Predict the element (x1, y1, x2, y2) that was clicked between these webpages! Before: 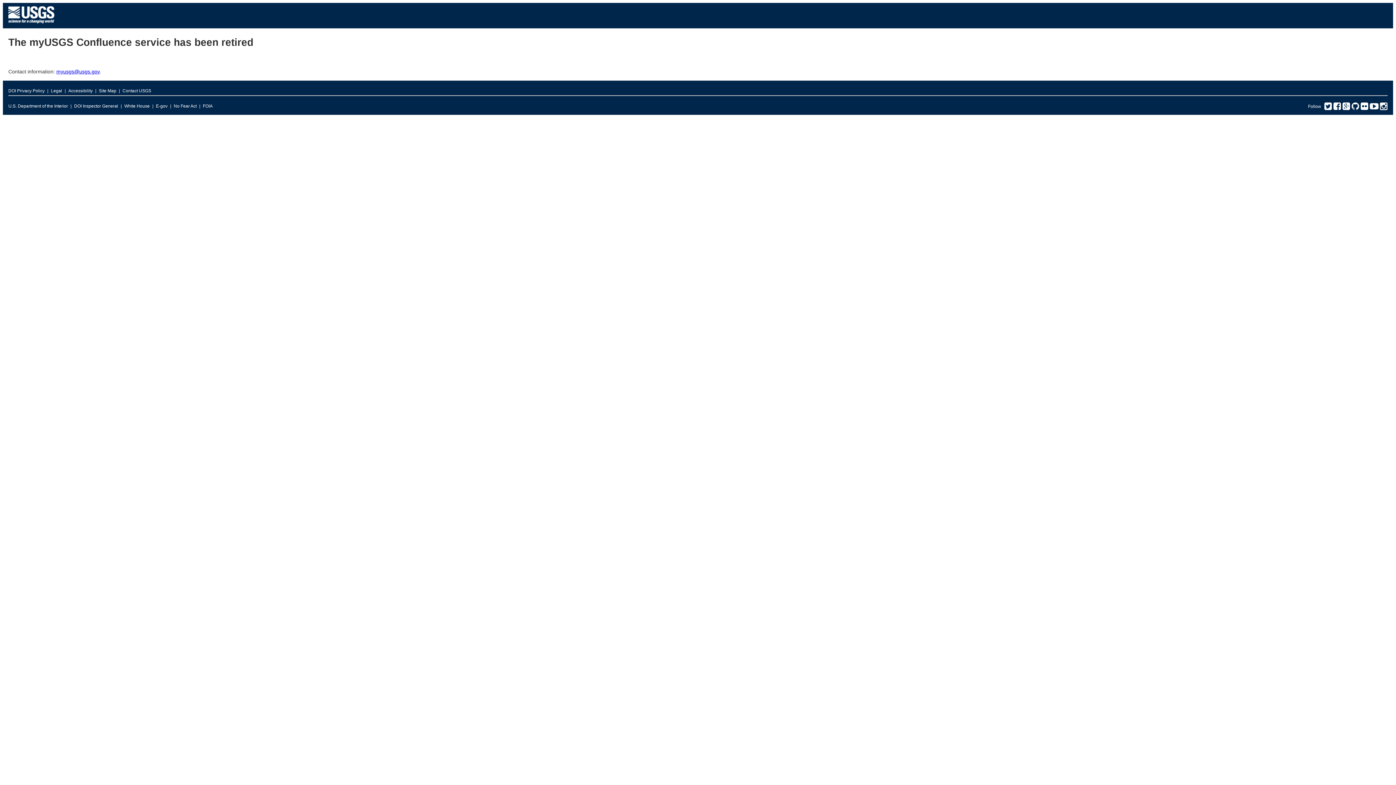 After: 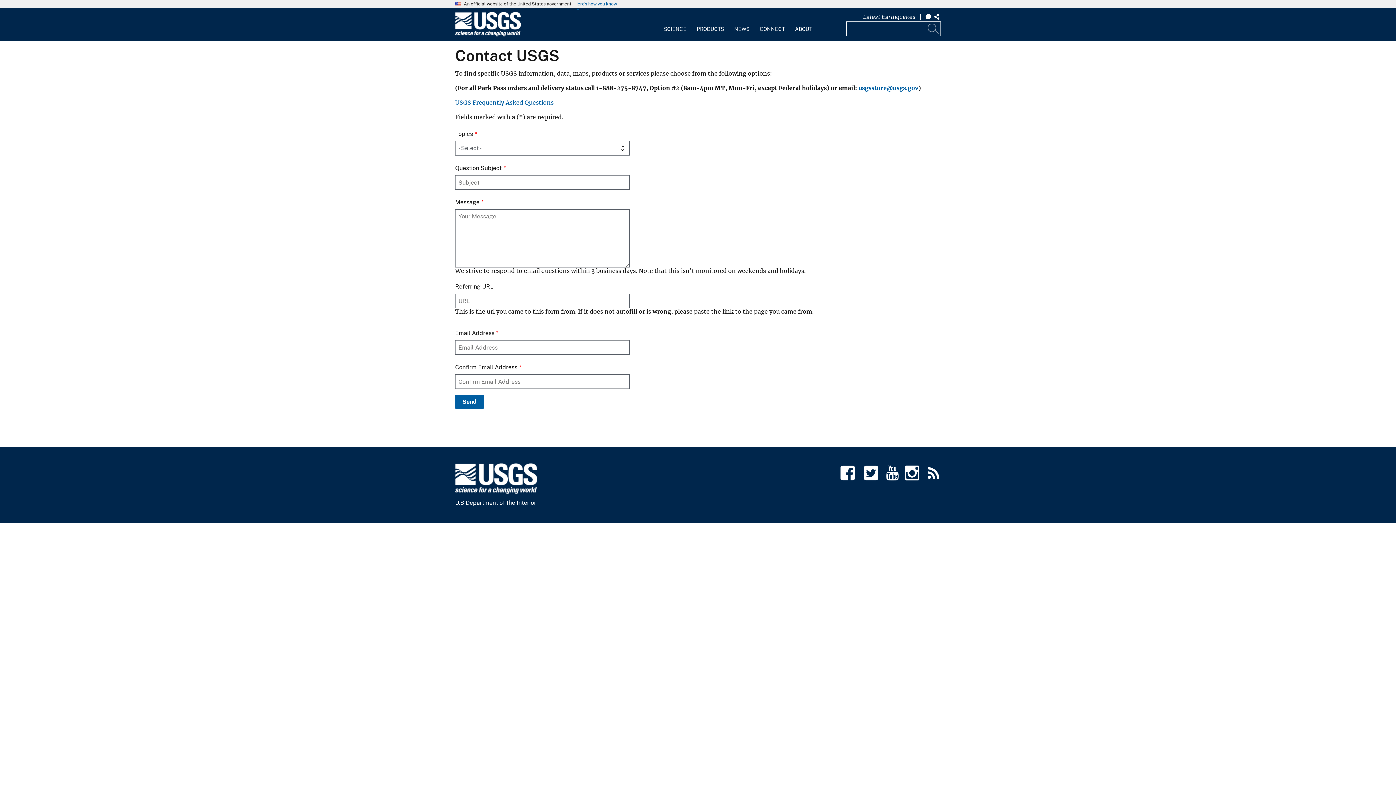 Action: label: Contact USGS bbox: (122, 86, 151, 95)